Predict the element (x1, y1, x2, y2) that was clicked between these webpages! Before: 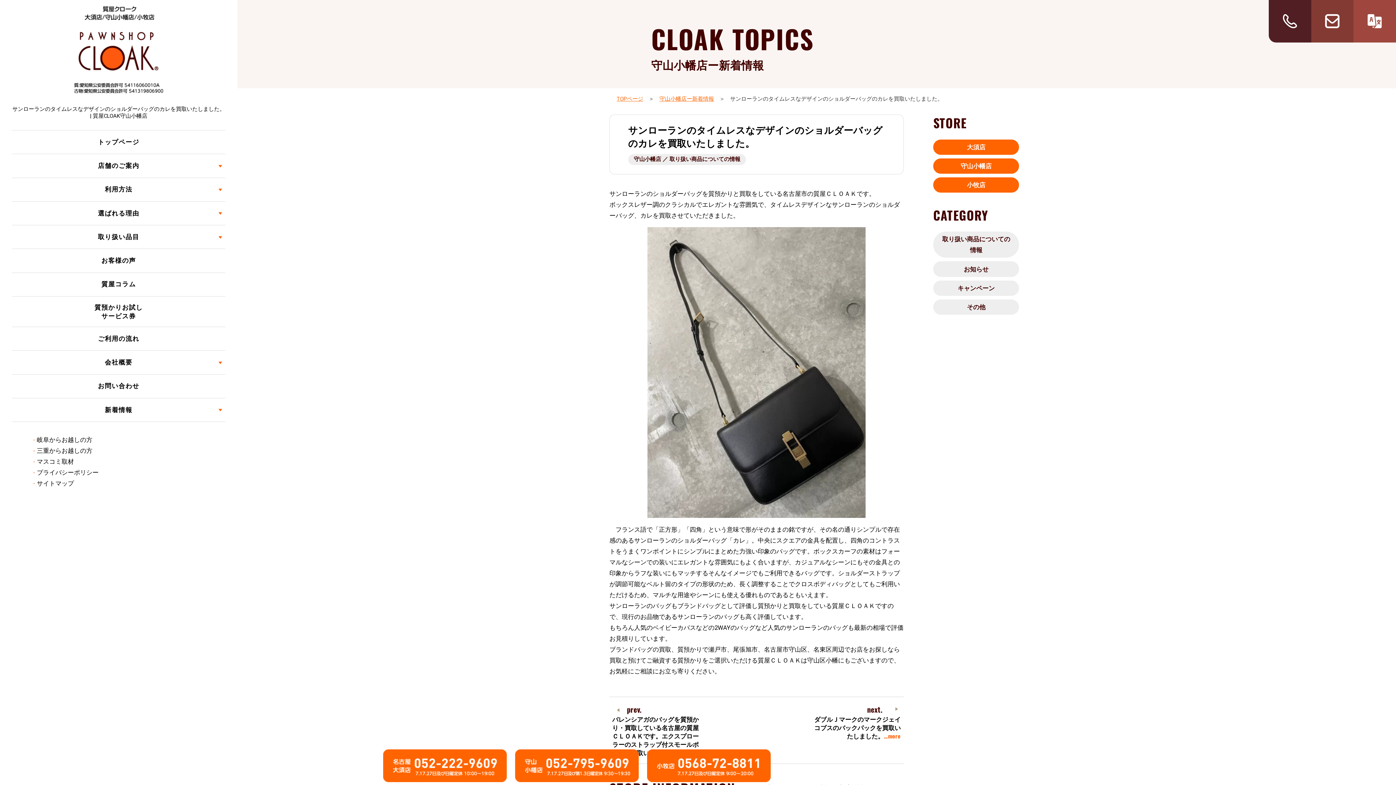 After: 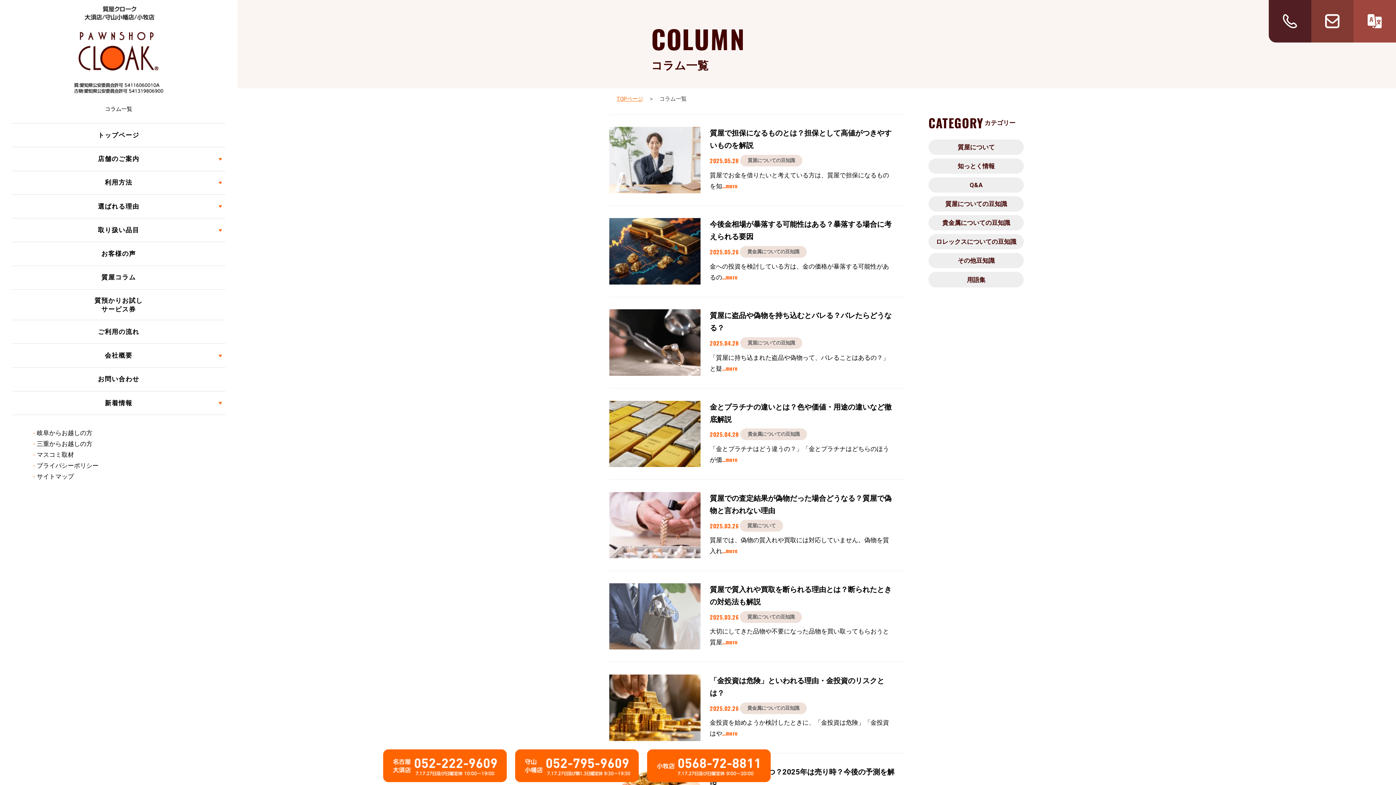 Action: label: 質屋コラム bbox: (11, 279, 225, 289)